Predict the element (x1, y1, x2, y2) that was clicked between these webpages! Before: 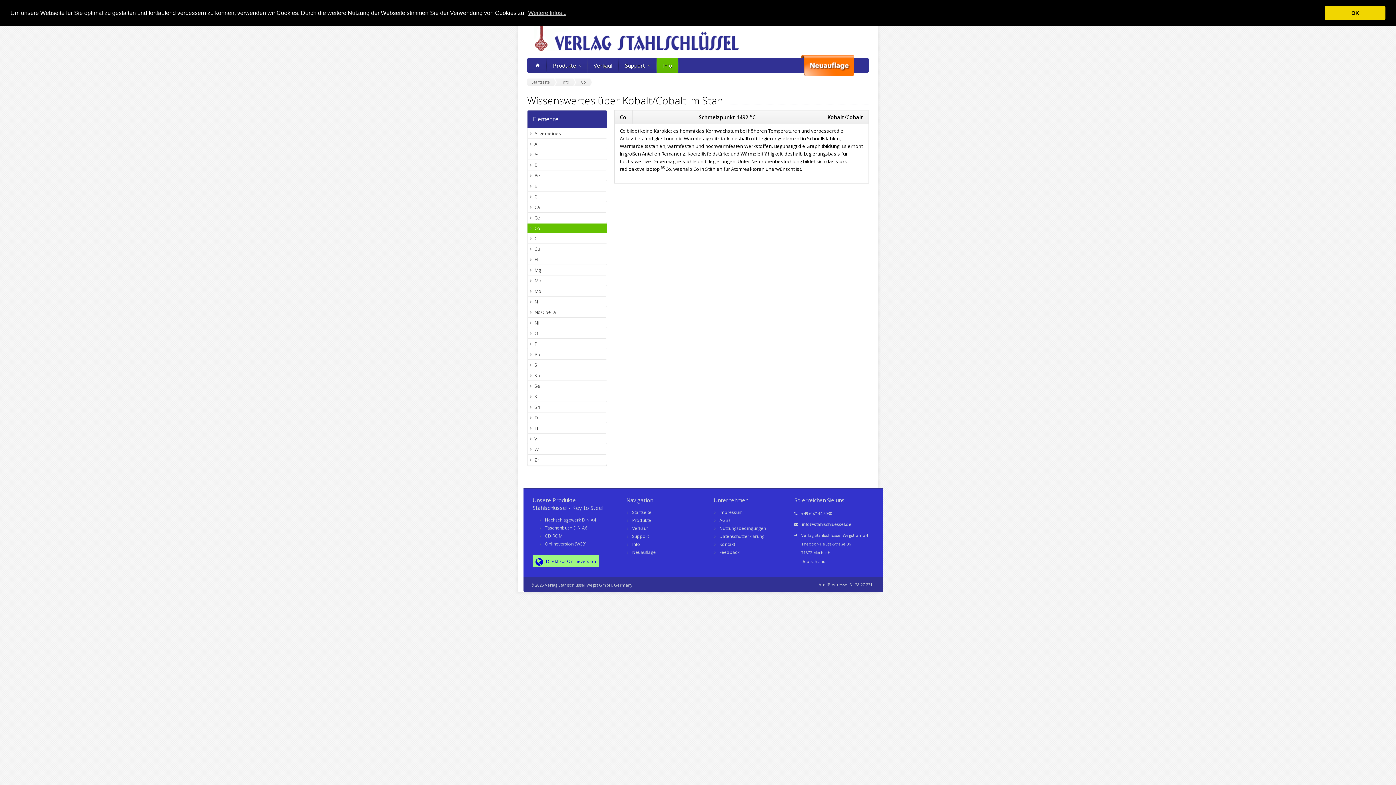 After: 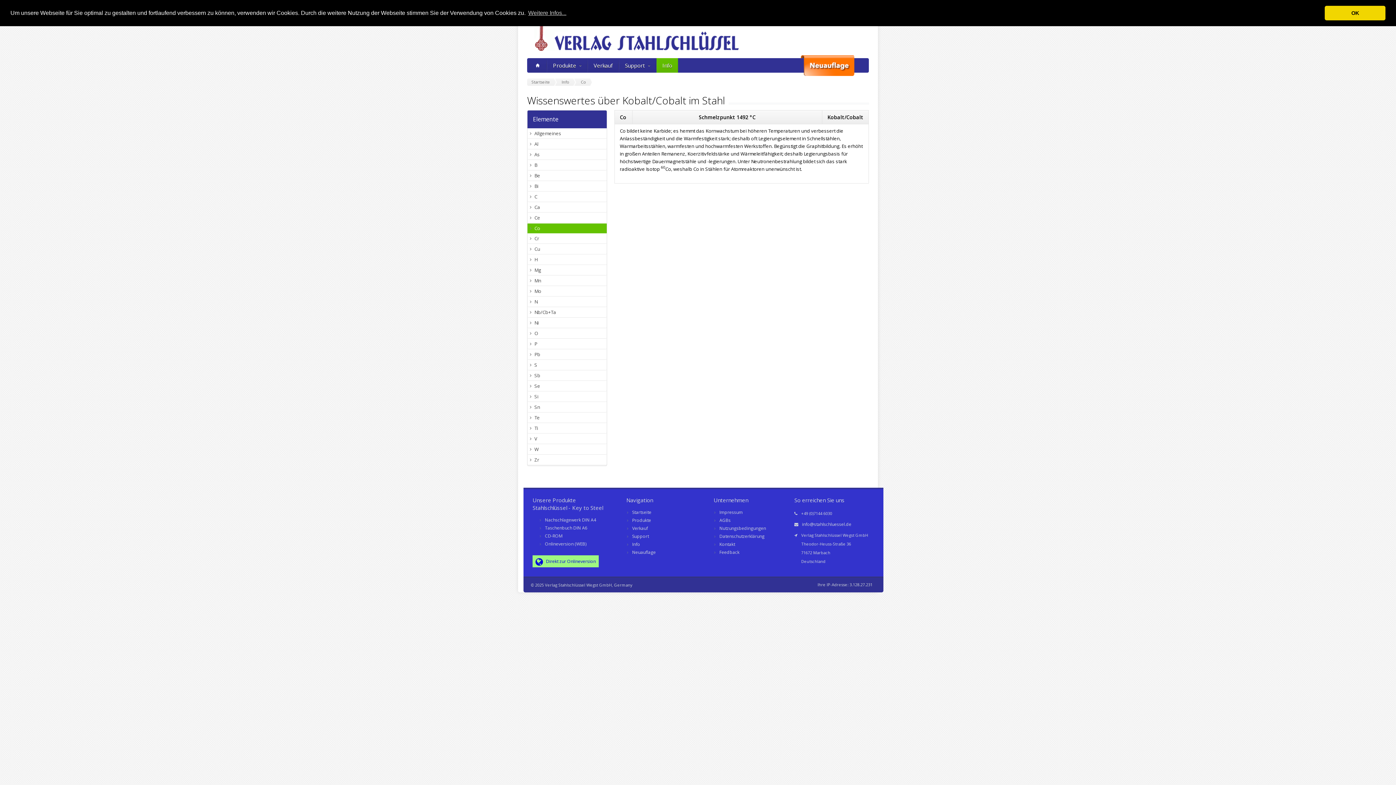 Action: bbox: (532, 555, 598, 567) label:  Direkt zur Onlineversion